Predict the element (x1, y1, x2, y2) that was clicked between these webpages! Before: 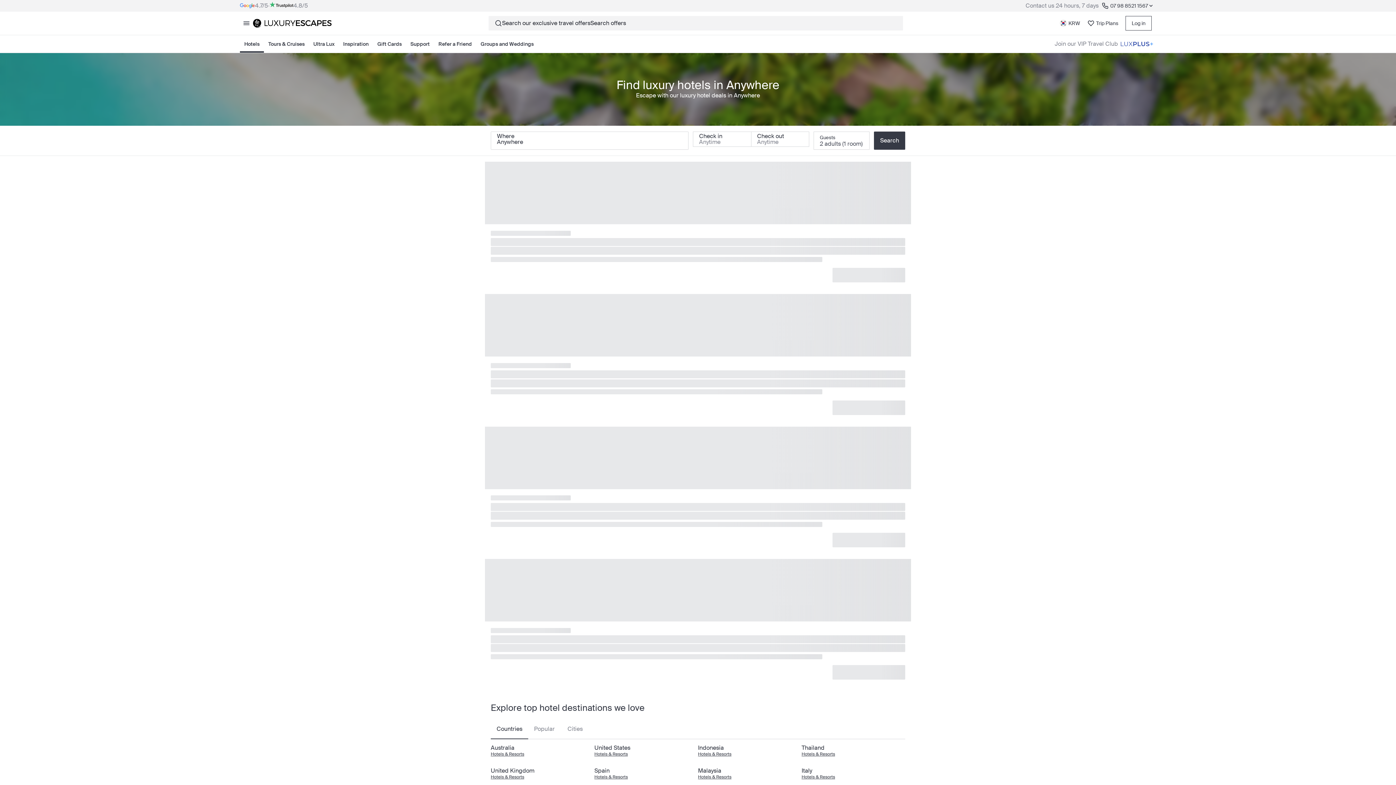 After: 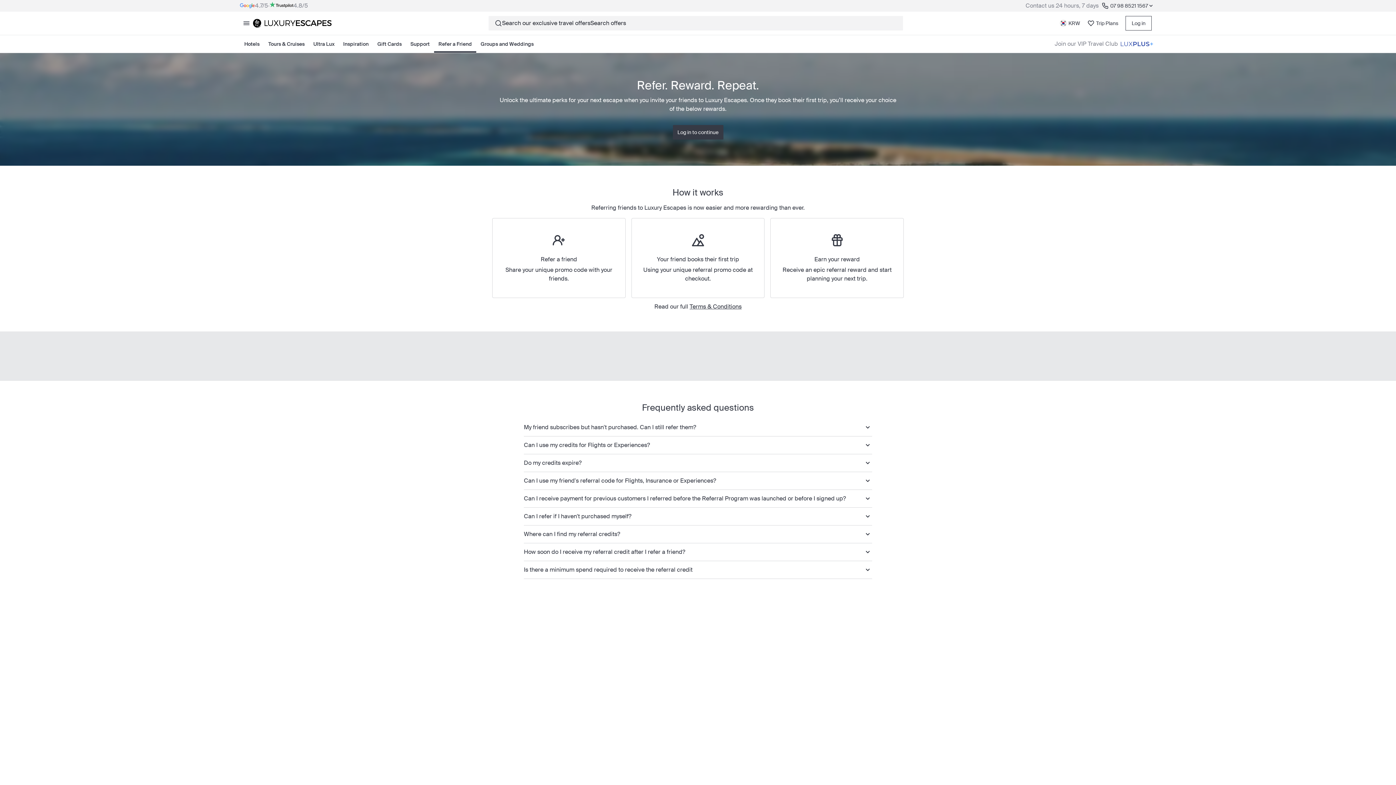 Action: bbox: (434, 35, 476, 52) label: Refer a Friend